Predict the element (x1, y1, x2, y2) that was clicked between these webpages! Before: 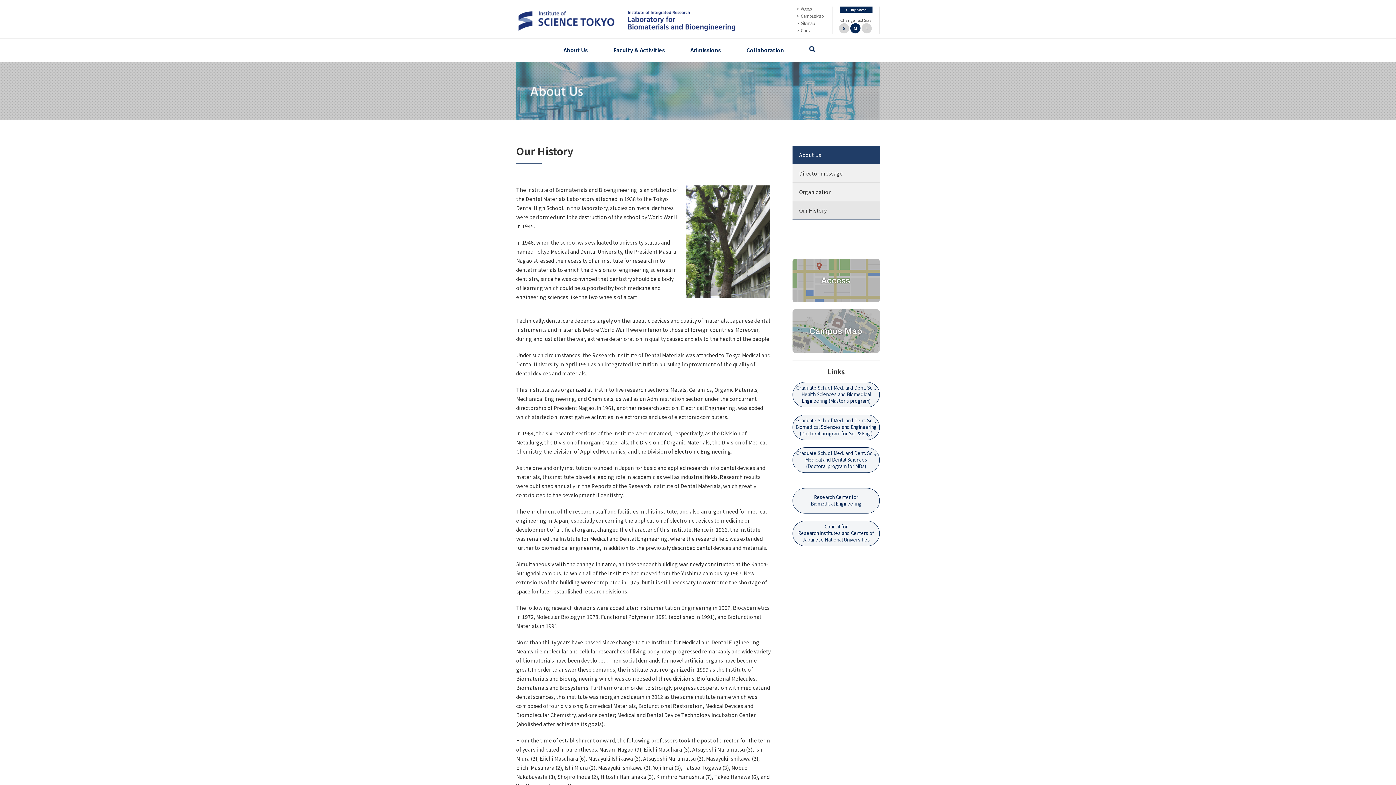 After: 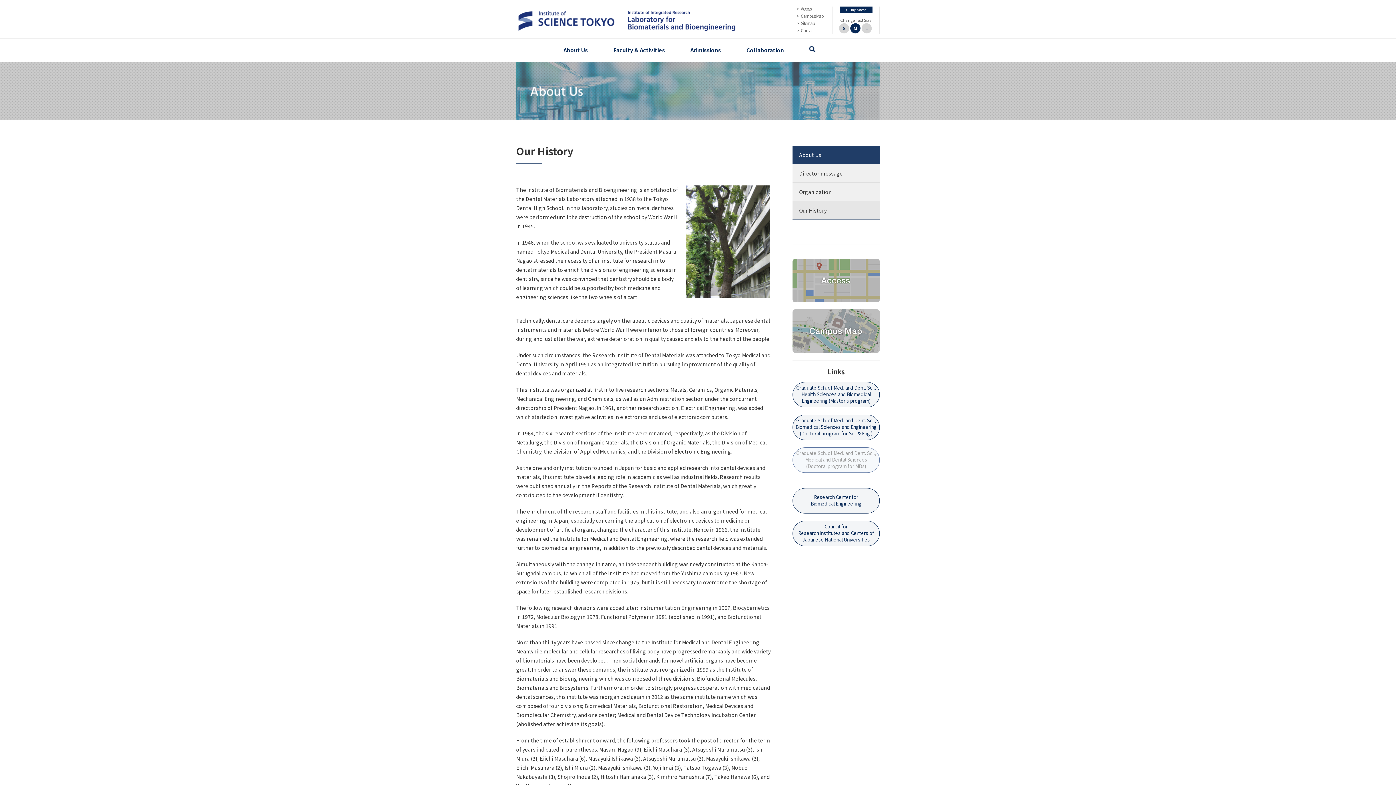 Action: bbox: (792, 447, 880, 473) label: Graduate Sch. of Med. and Dent. Sci.,
Medical and Dental Sciences
(Doctoral program for MDs)